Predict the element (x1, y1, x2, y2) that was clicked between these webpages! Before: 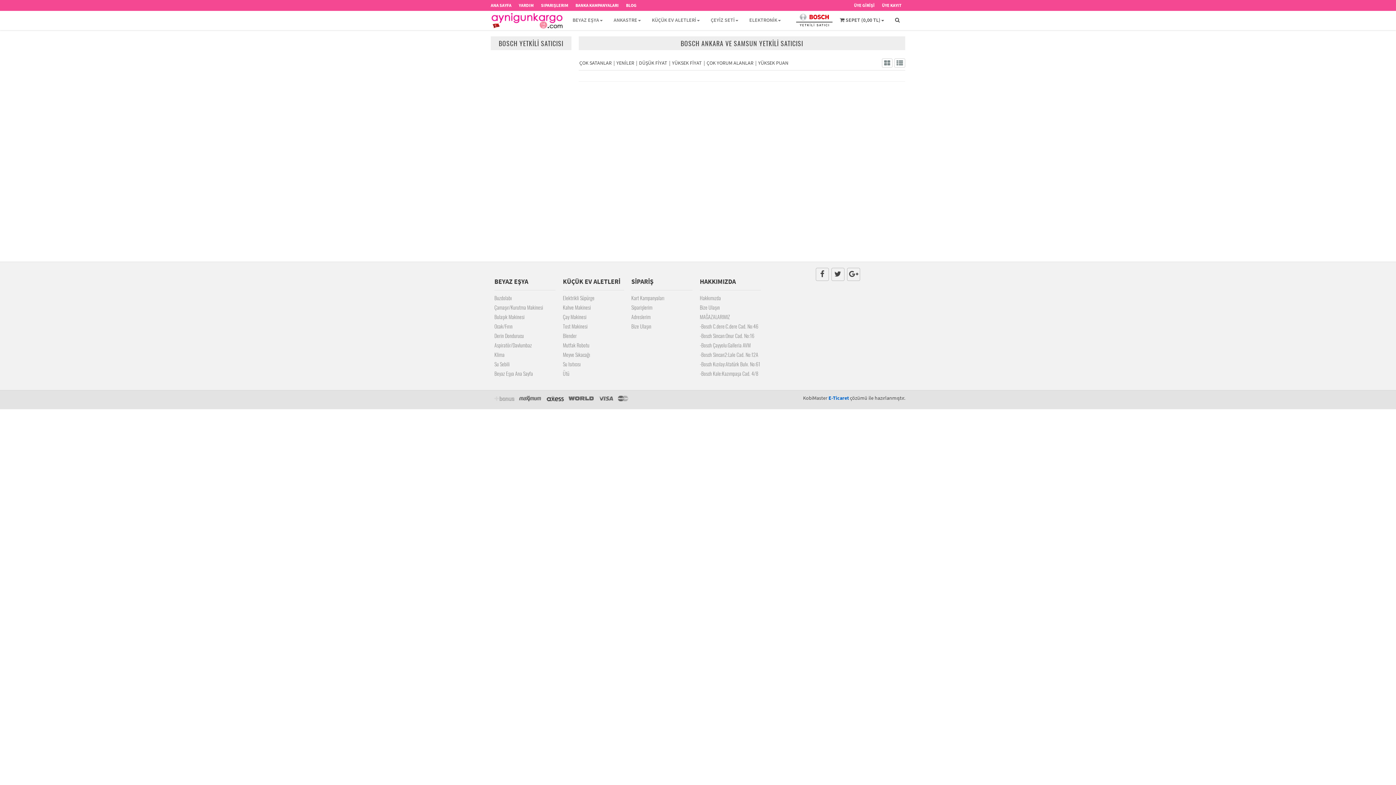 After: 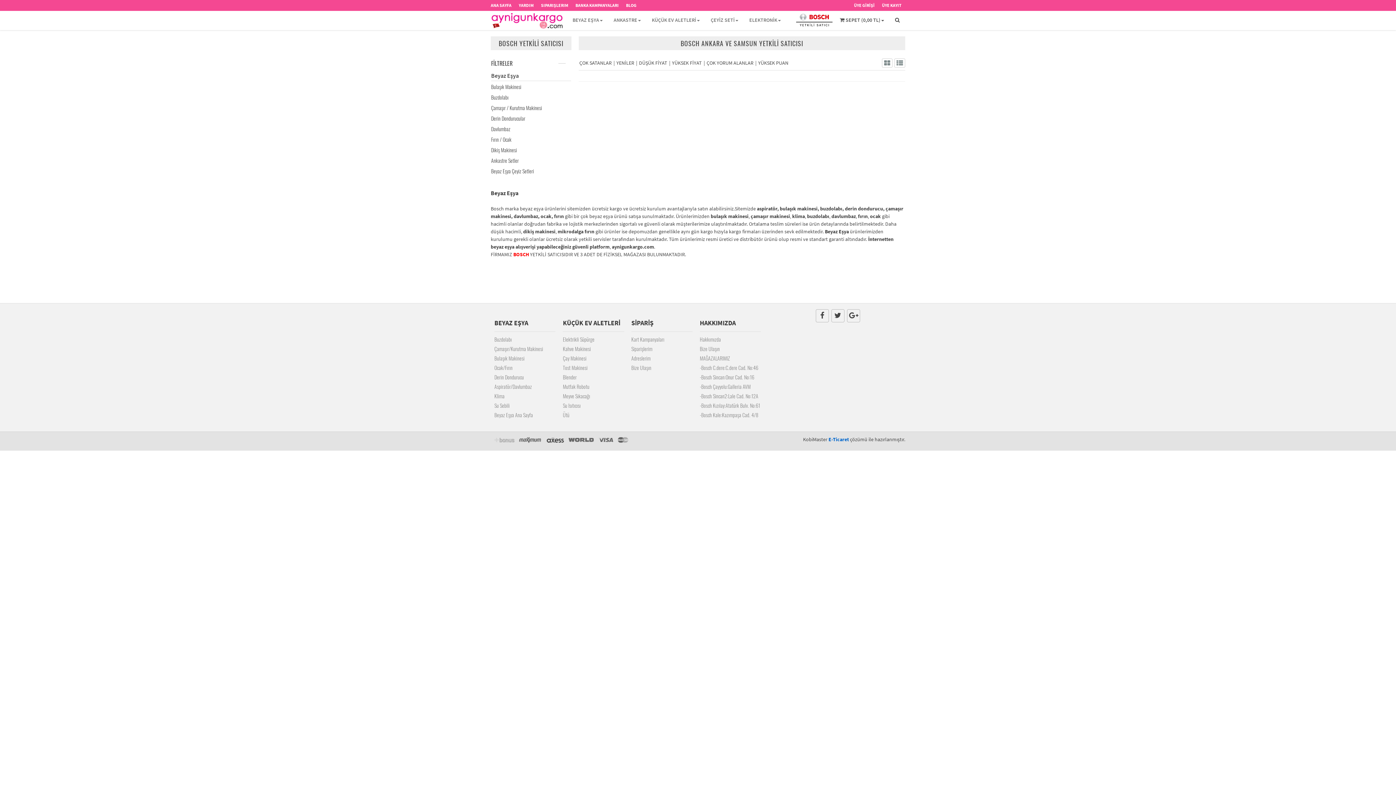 Action: label: Beyaz Eşya Ana Sayfa bbox: (494, 369, 555, 379)